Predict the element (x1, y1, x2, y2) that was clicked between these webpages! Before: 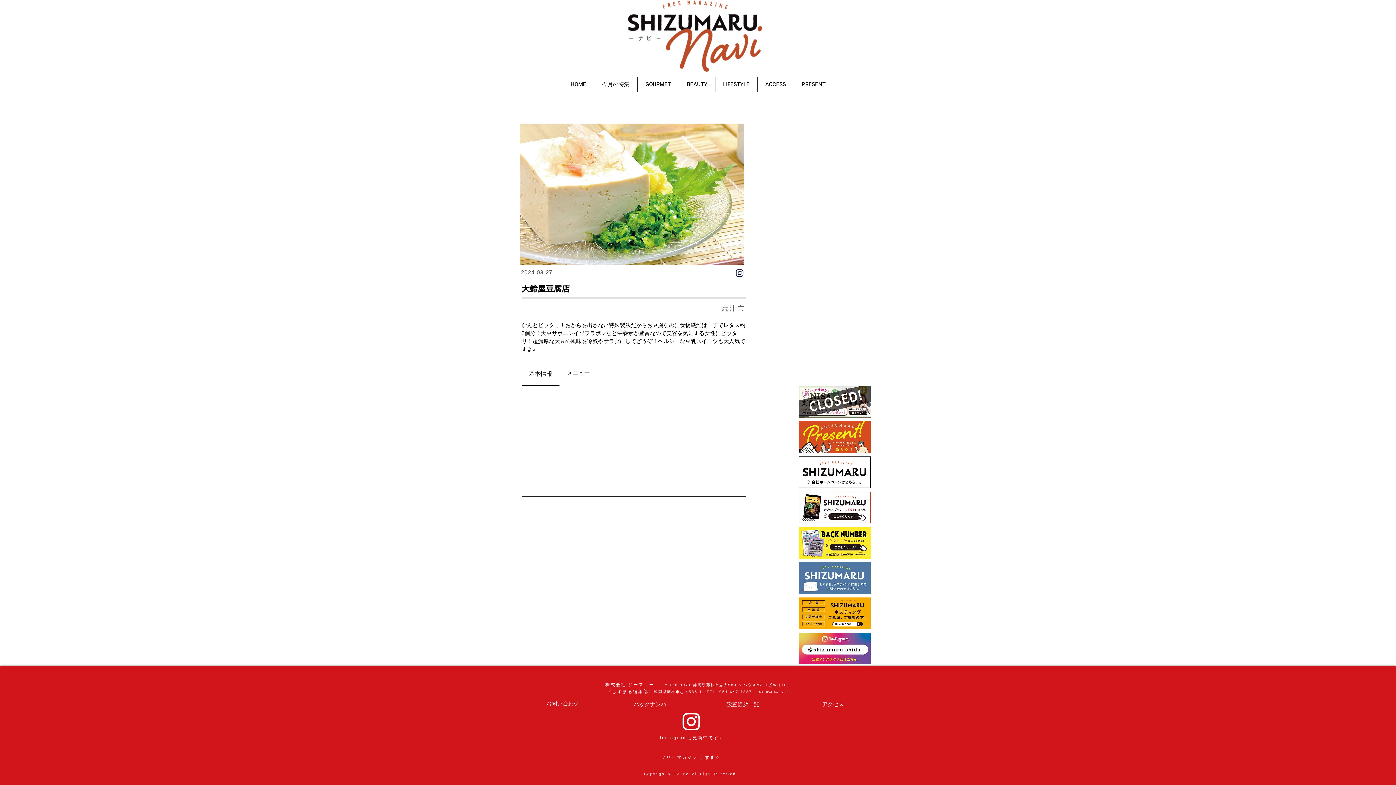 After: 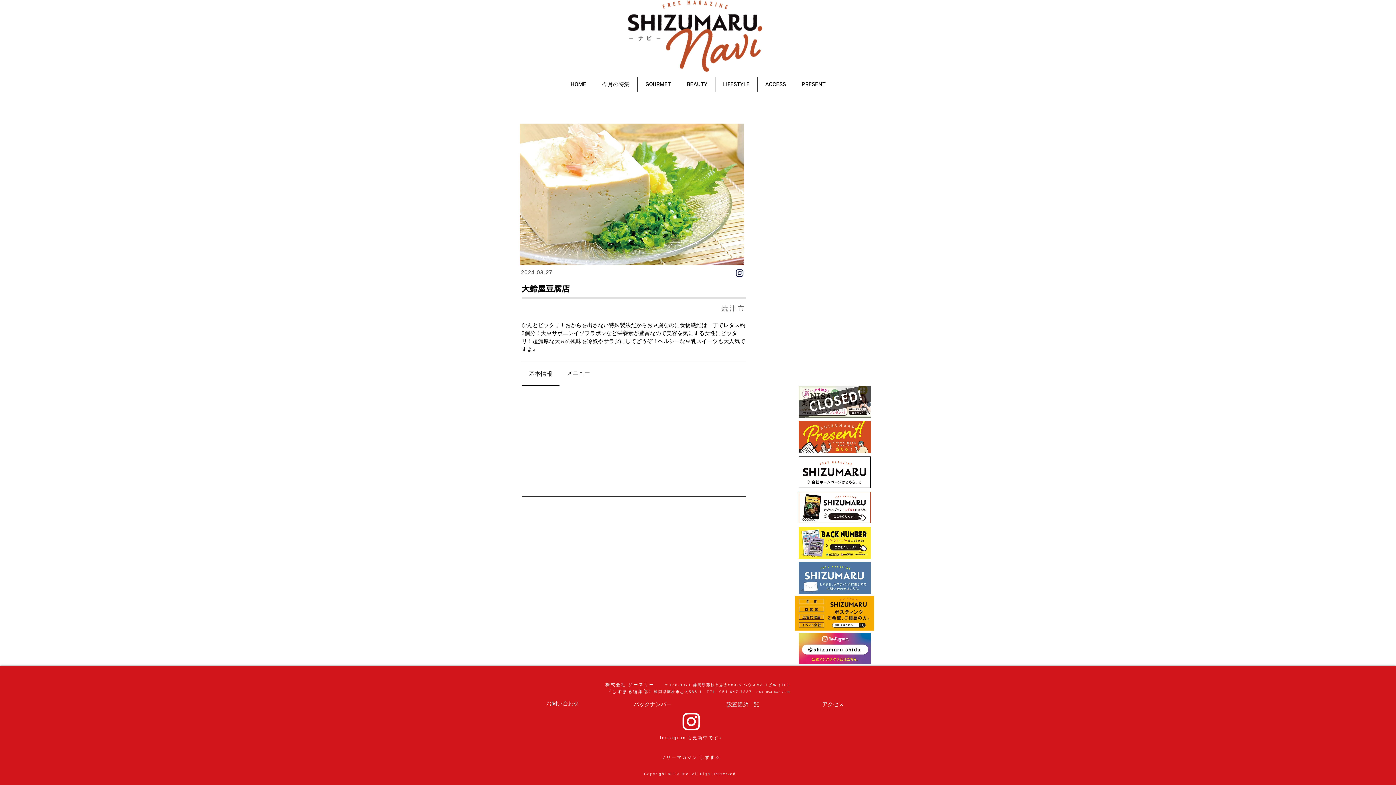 Action: bbox: (798, 597, 870, 629)